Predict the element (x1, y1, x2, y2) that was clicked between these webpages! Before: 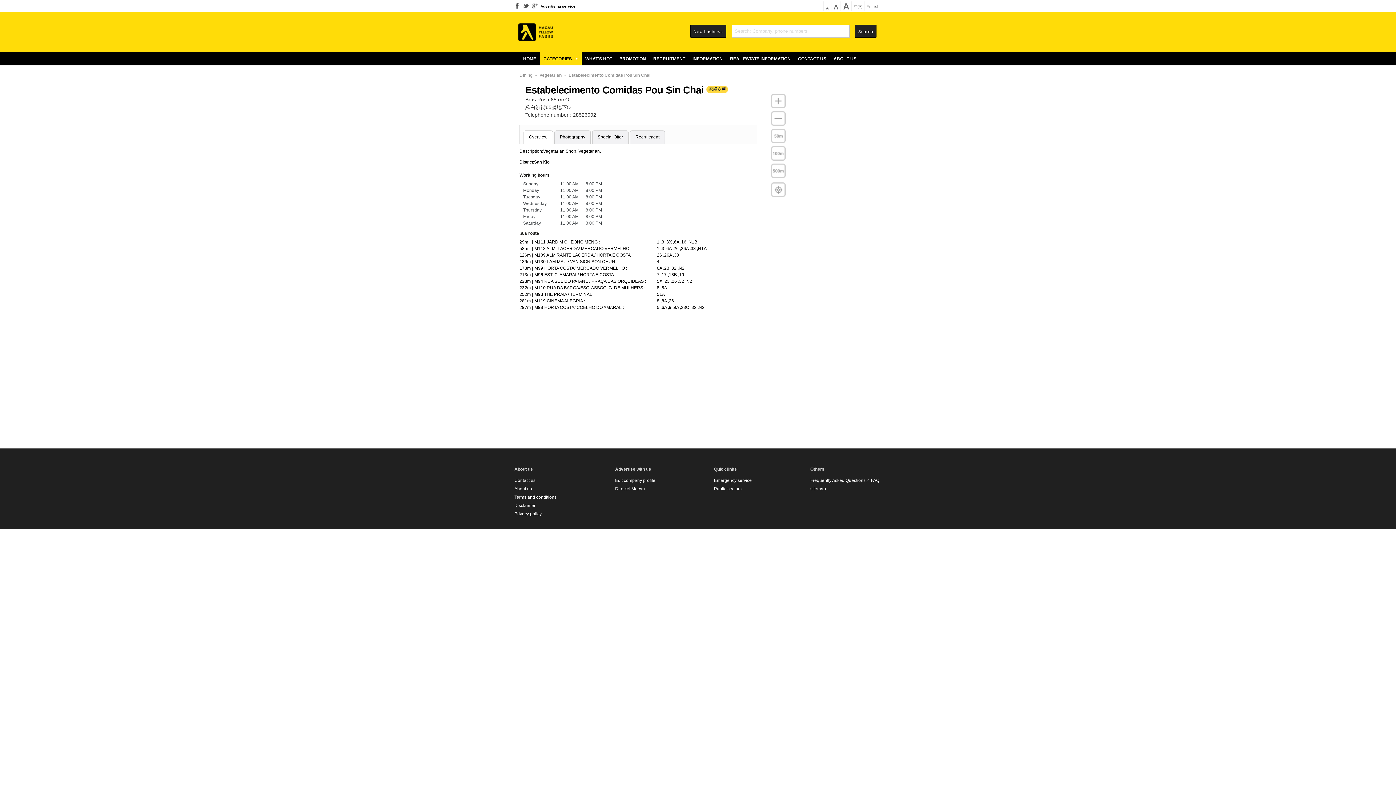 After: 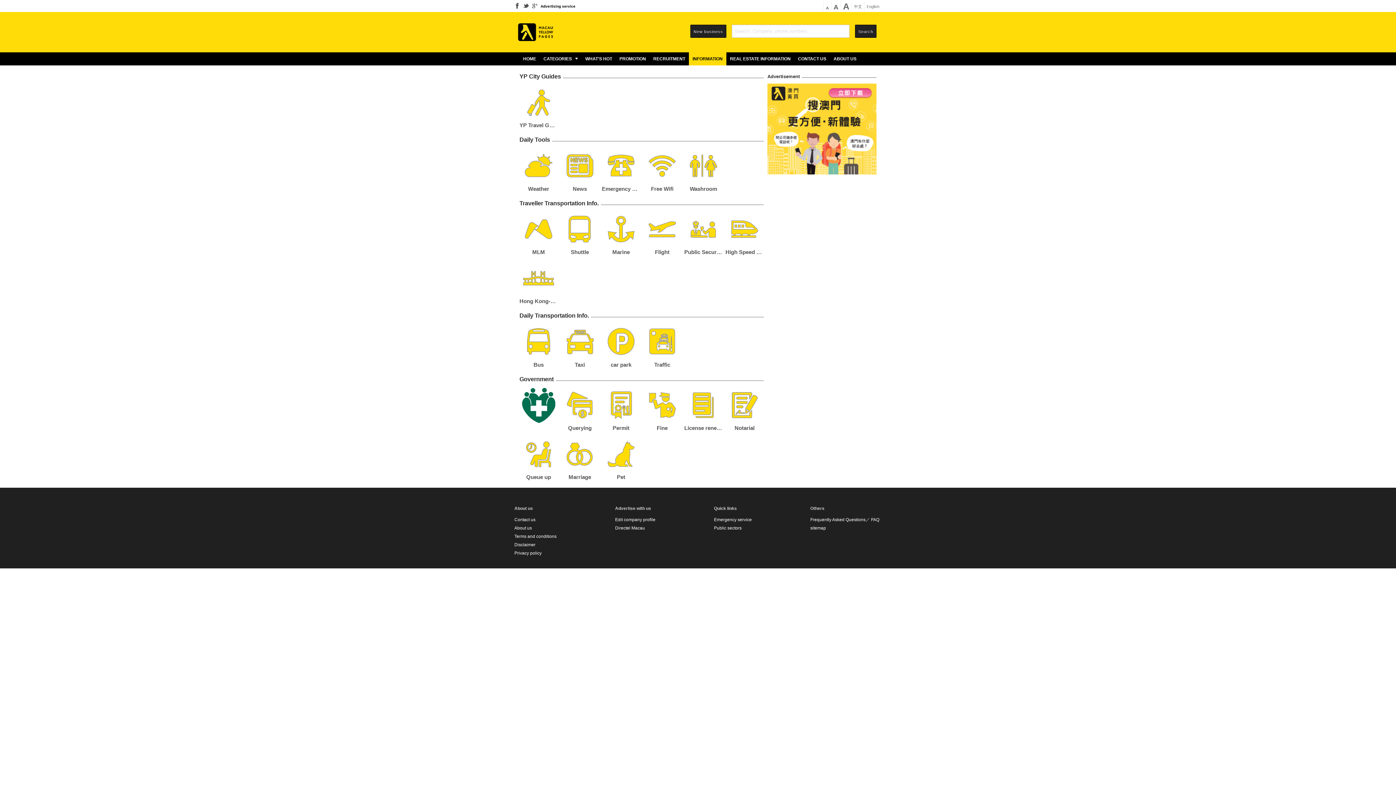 Action: bbox: (689, 52, 726, 65) label: INFORMATION